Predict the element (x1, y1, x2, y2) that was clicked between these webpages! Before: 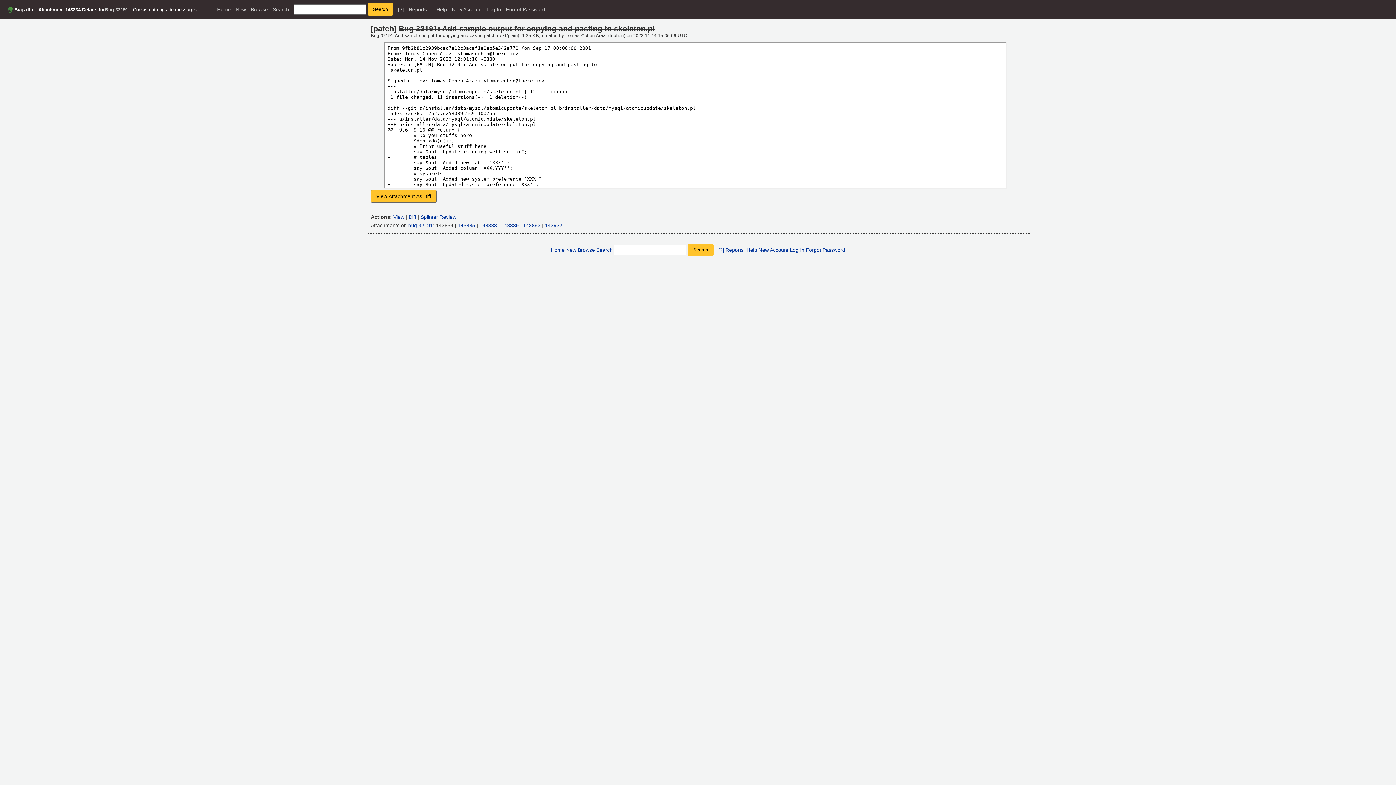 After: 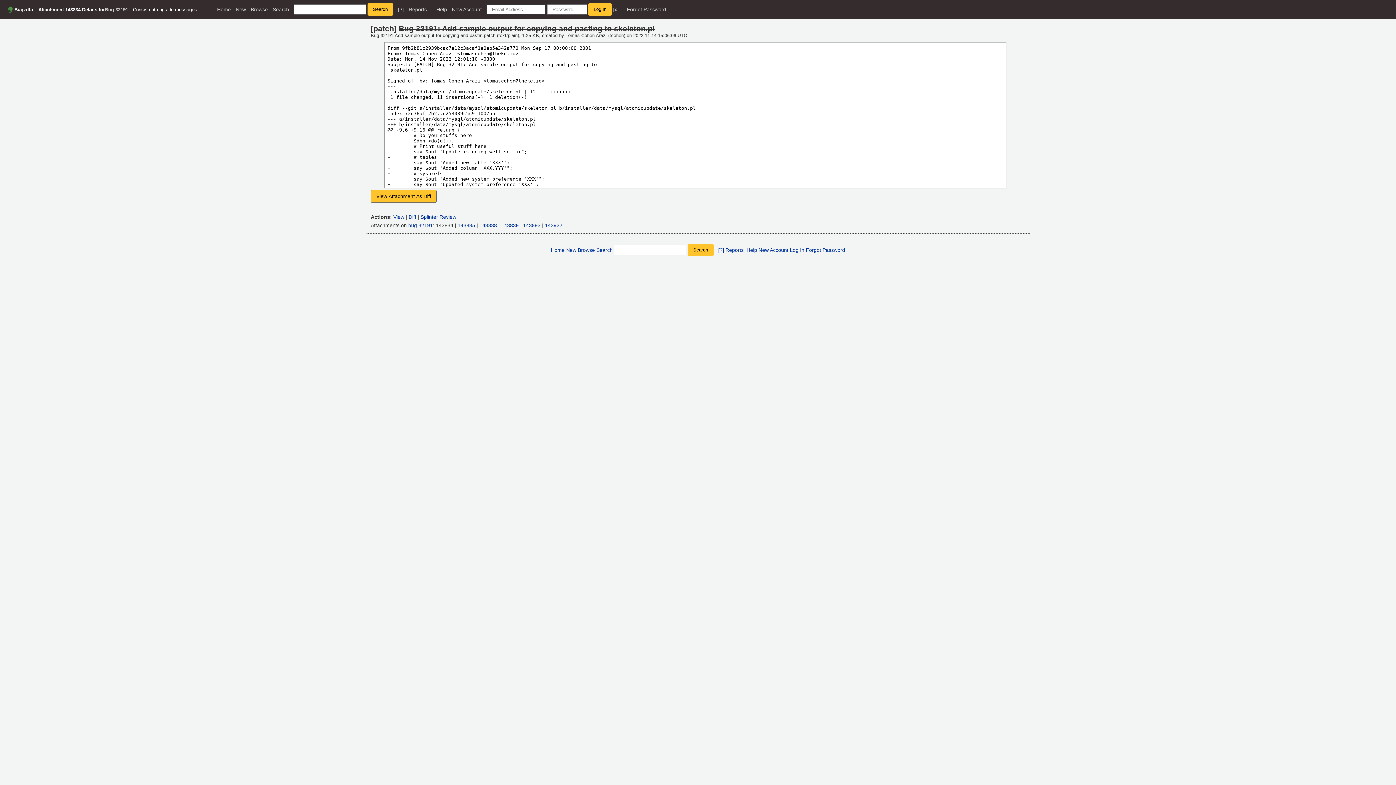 Action: label: Log In bbox: (486, 6, 501, 12)